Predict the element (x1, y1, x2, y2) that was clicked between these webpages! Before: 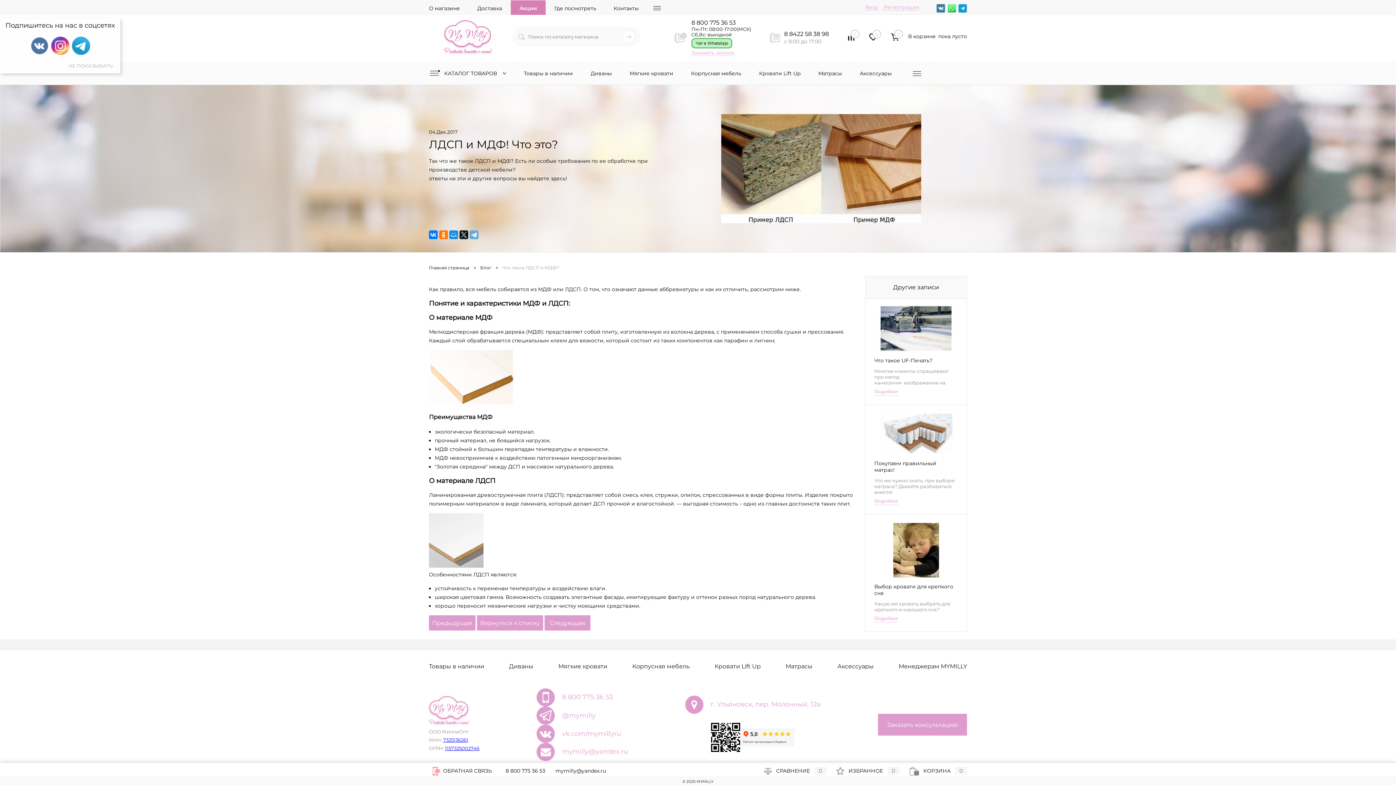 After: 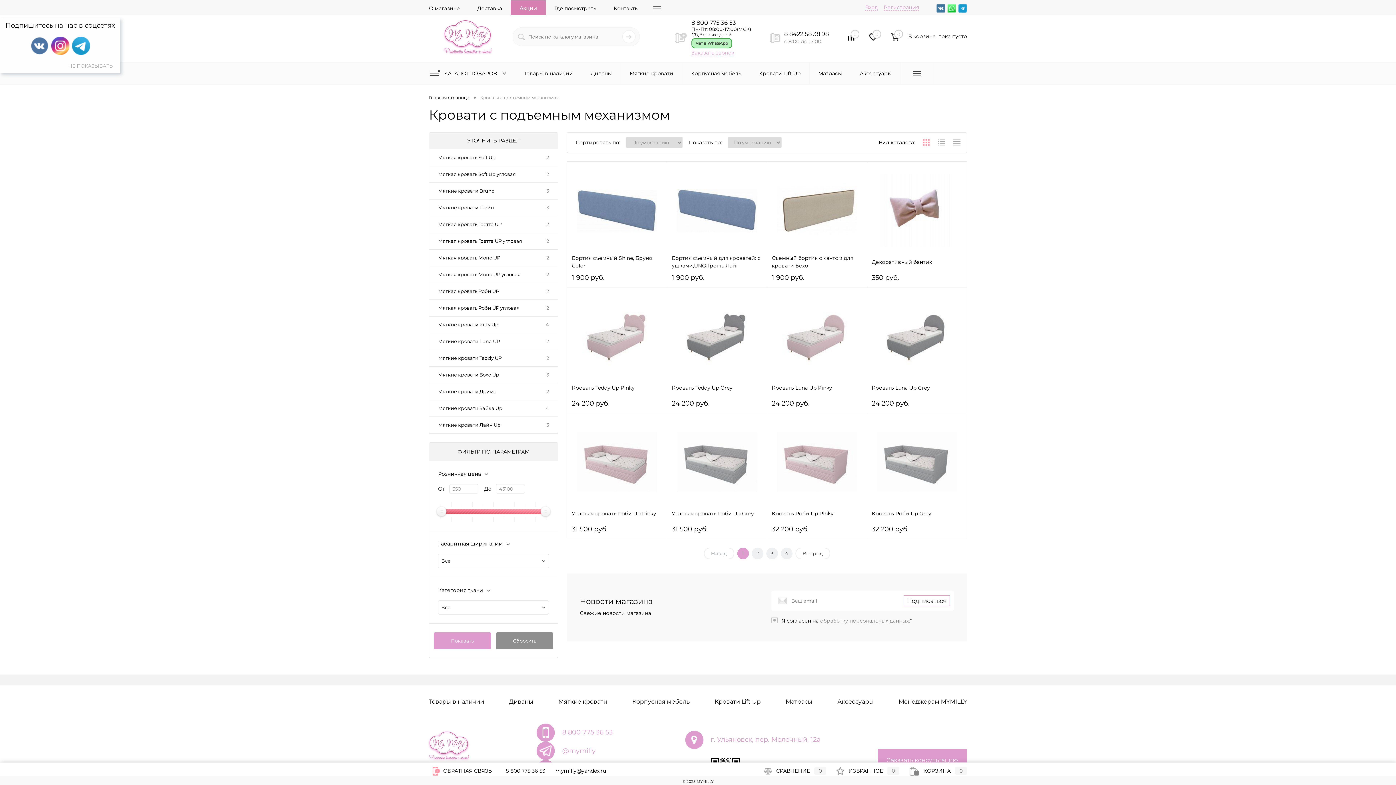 Action: bbox: (750, 62, 809, 84) label: Кровати Lift Up